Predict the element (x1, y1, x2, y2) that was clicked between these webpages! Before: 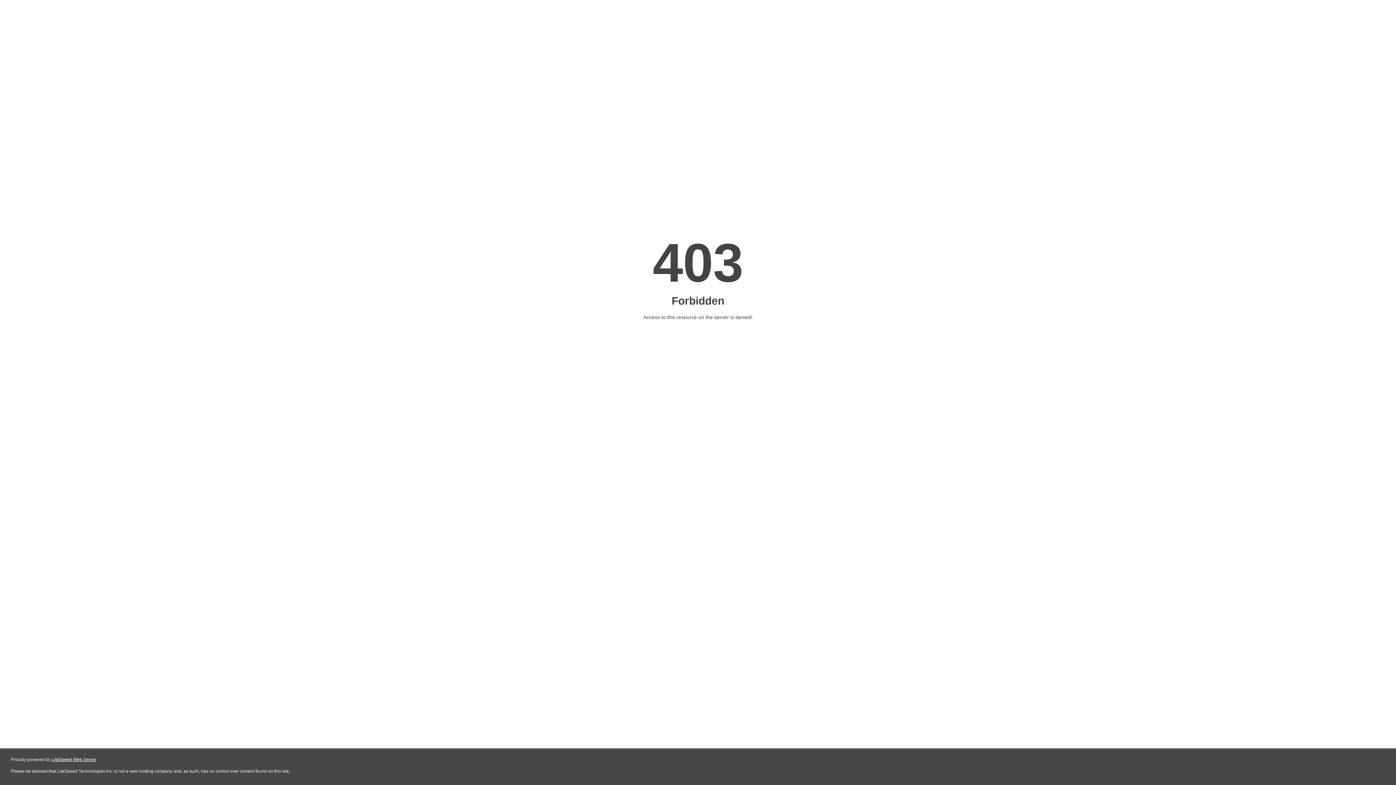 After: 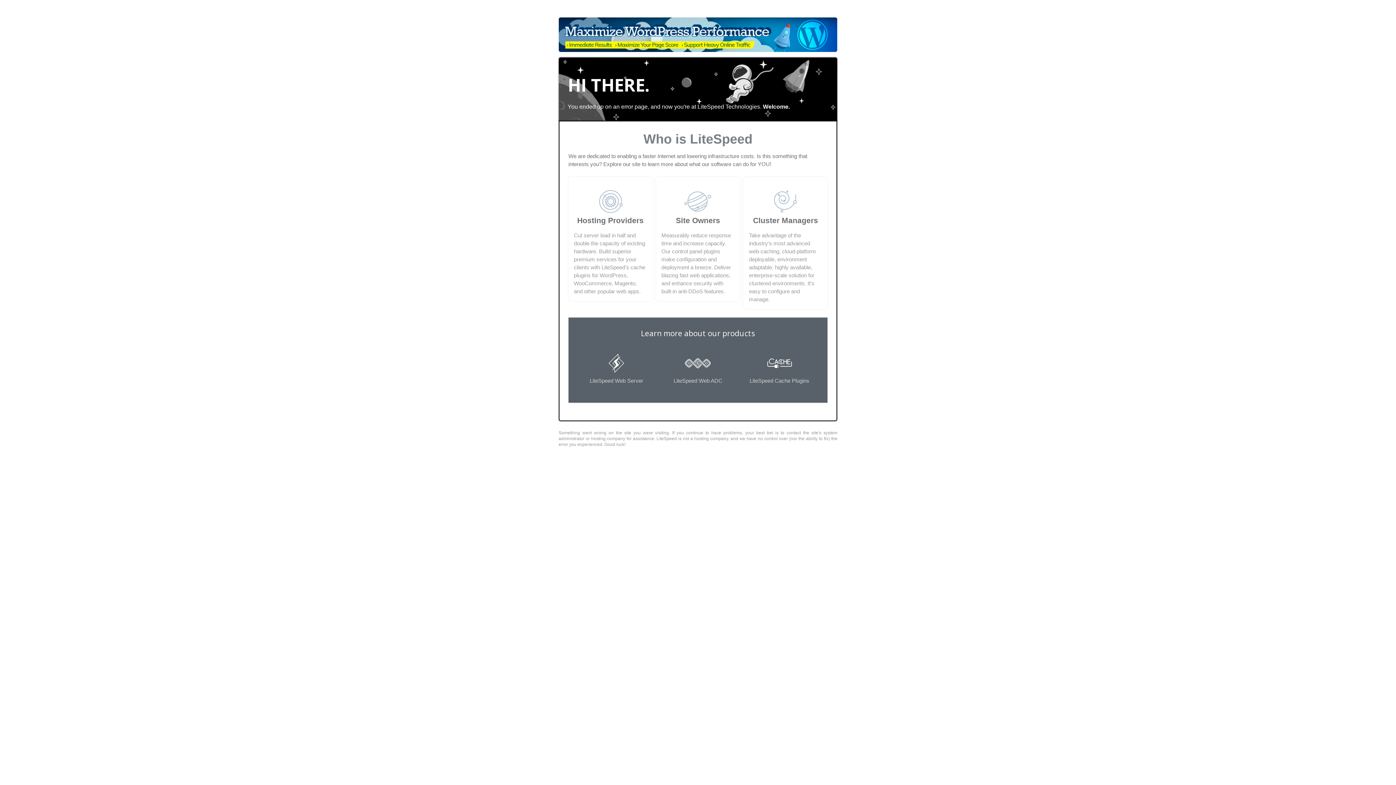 Action: bbox: (51, 757, 96, 762) label: LiteSpeed Web Server